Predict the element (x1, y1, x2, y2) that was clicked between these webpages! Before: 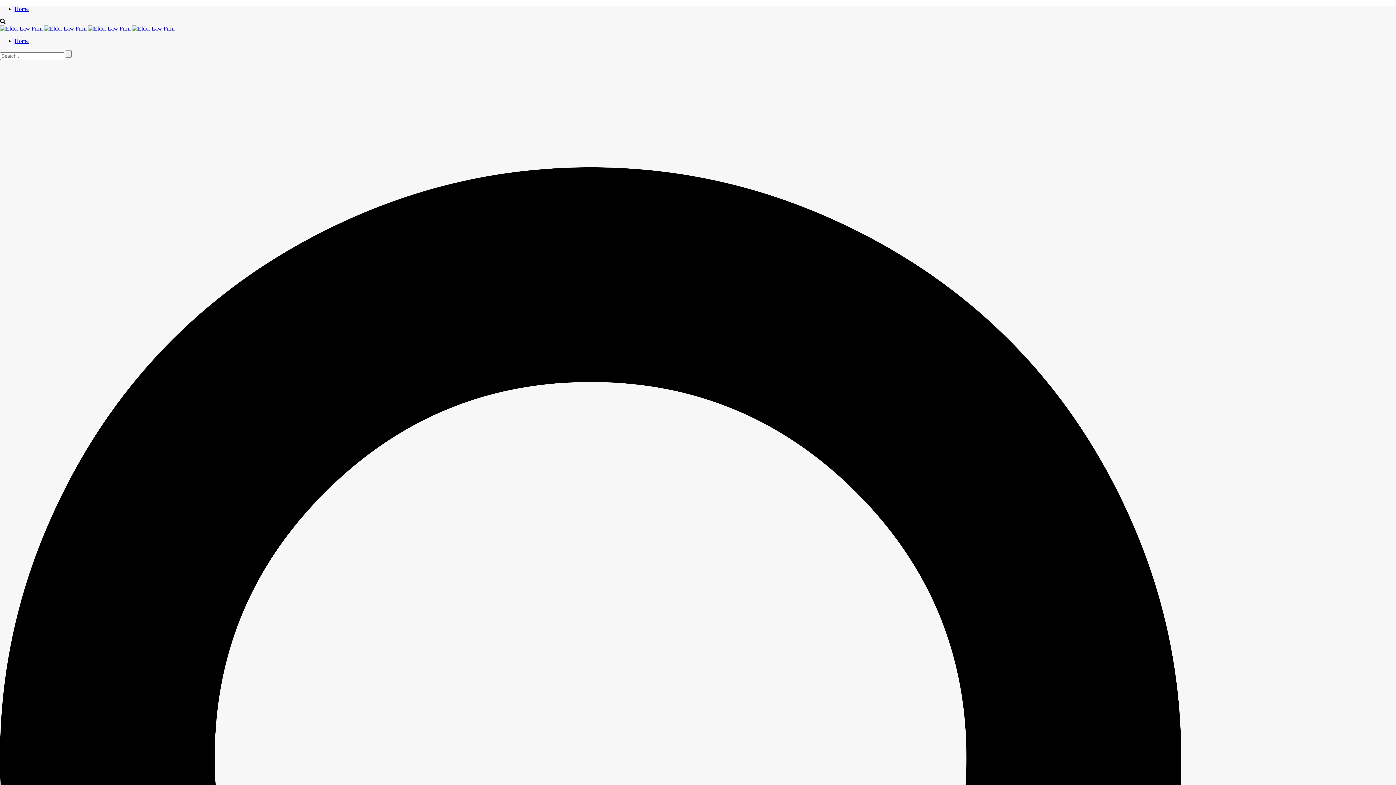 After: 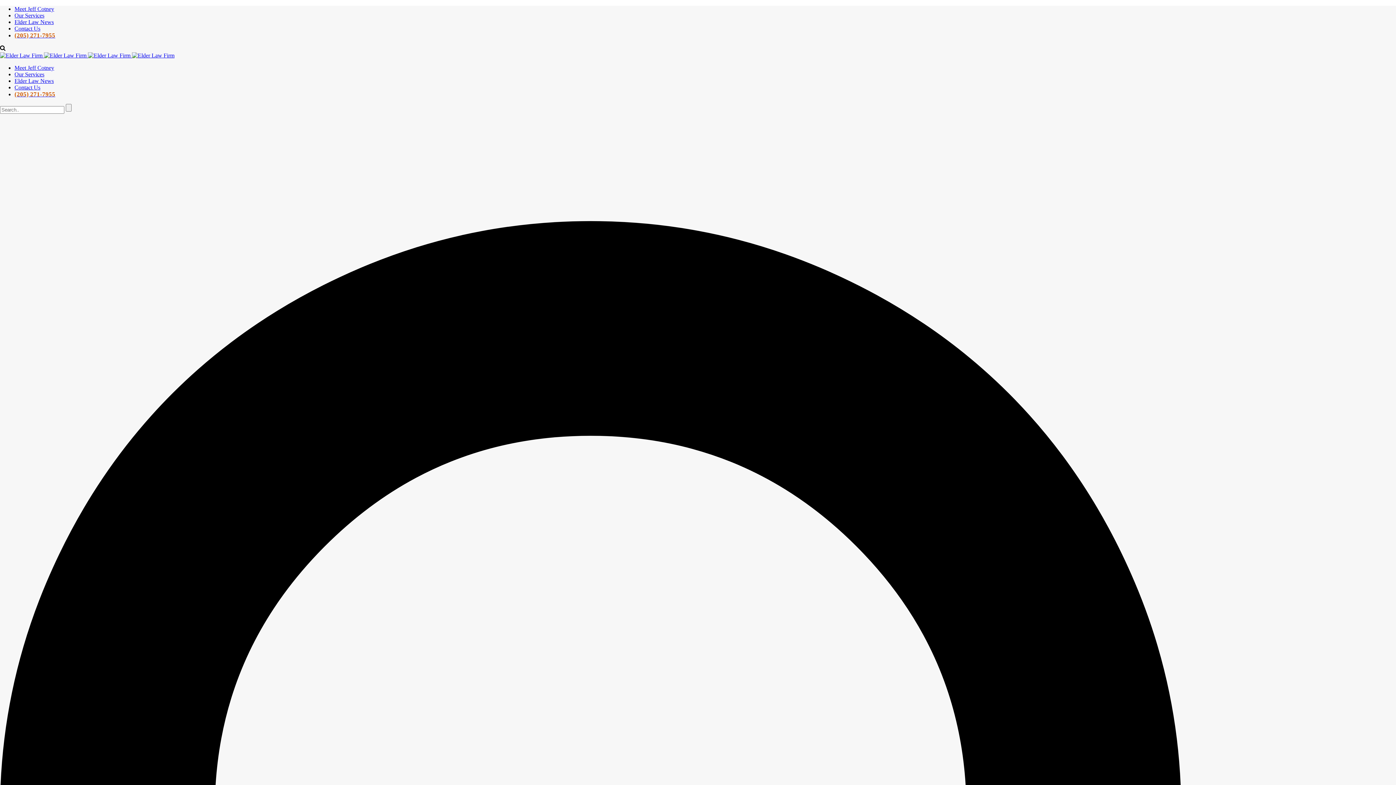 Action: label:     bbox: (0, 25, 174, 31)